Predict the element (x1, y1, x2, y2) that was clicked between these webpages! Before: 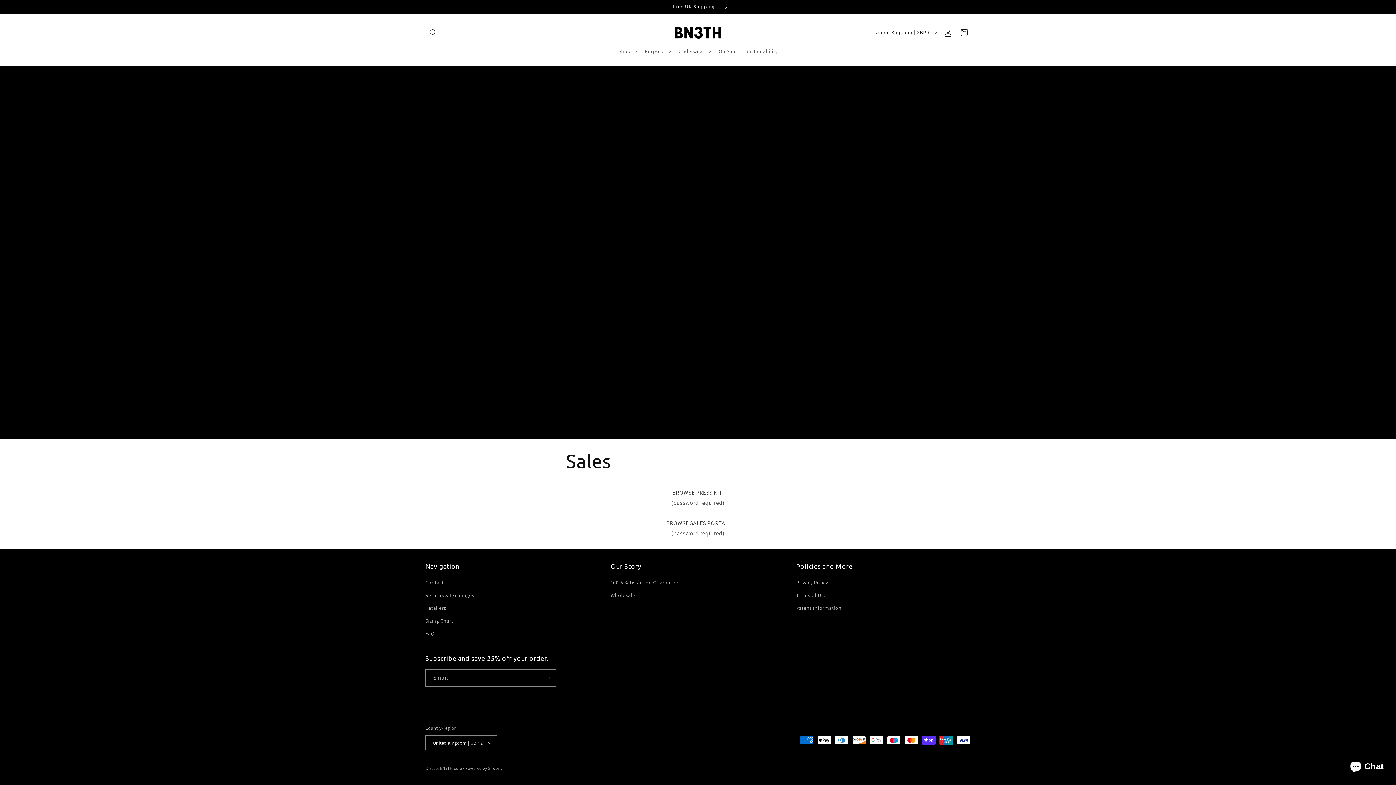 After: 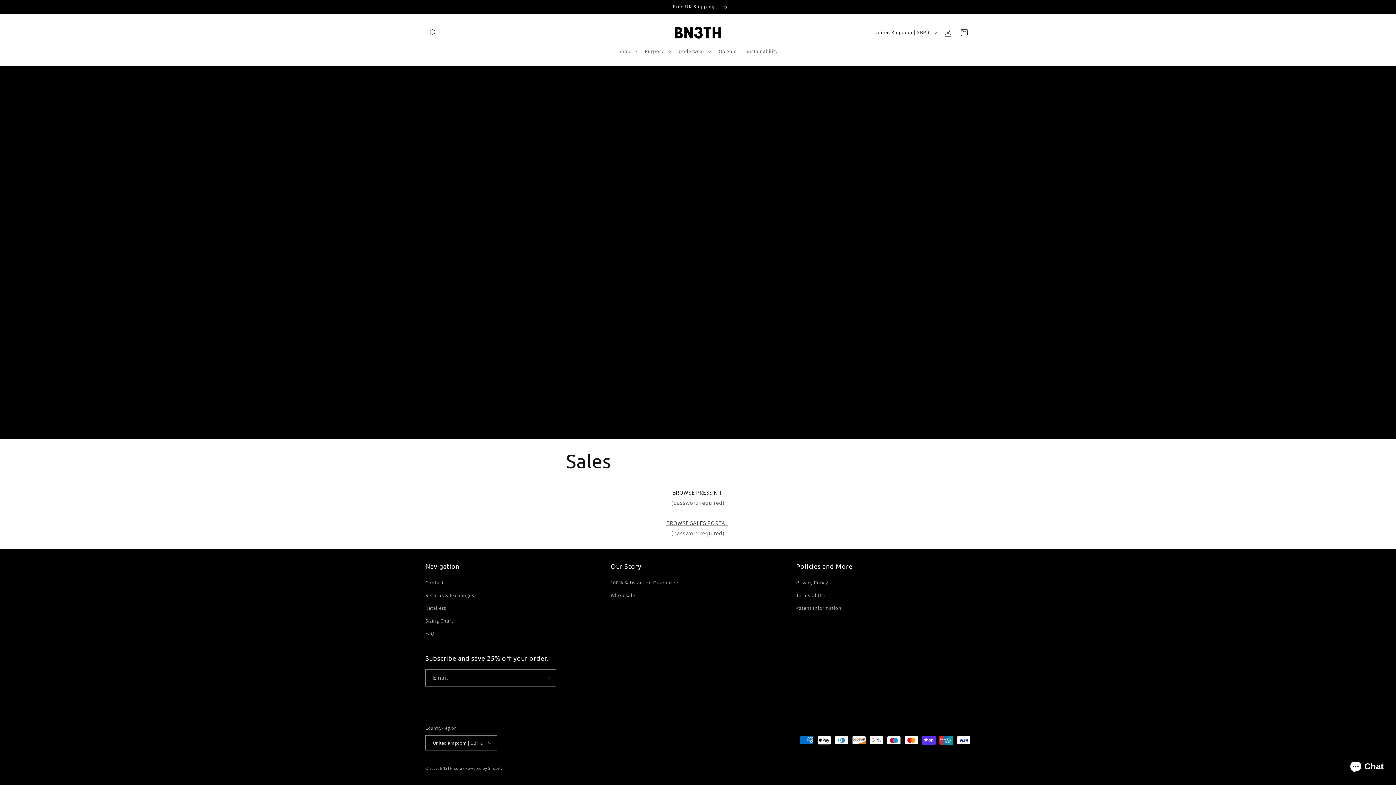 Action: bbox: (672, 489, 722, 496) label: BROWSE PRESS KIT